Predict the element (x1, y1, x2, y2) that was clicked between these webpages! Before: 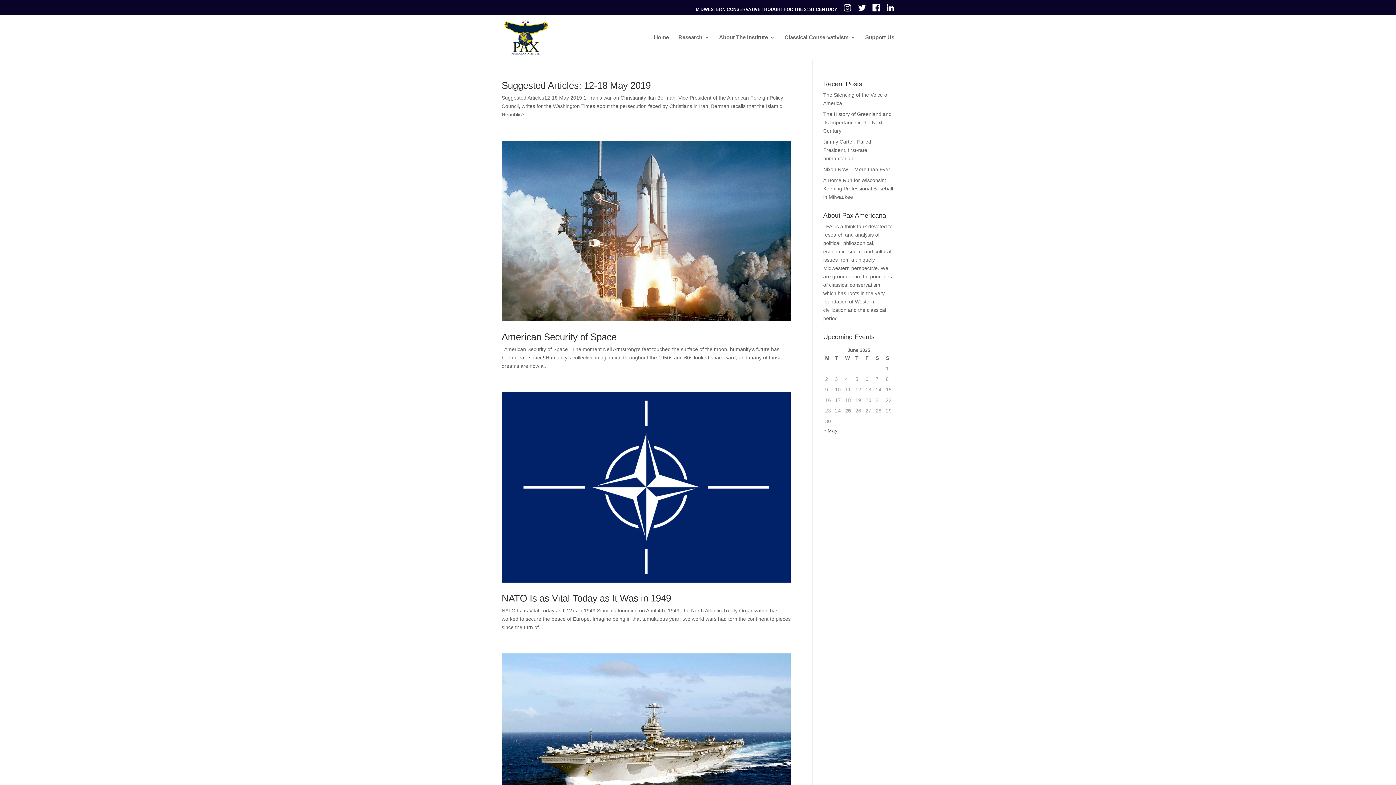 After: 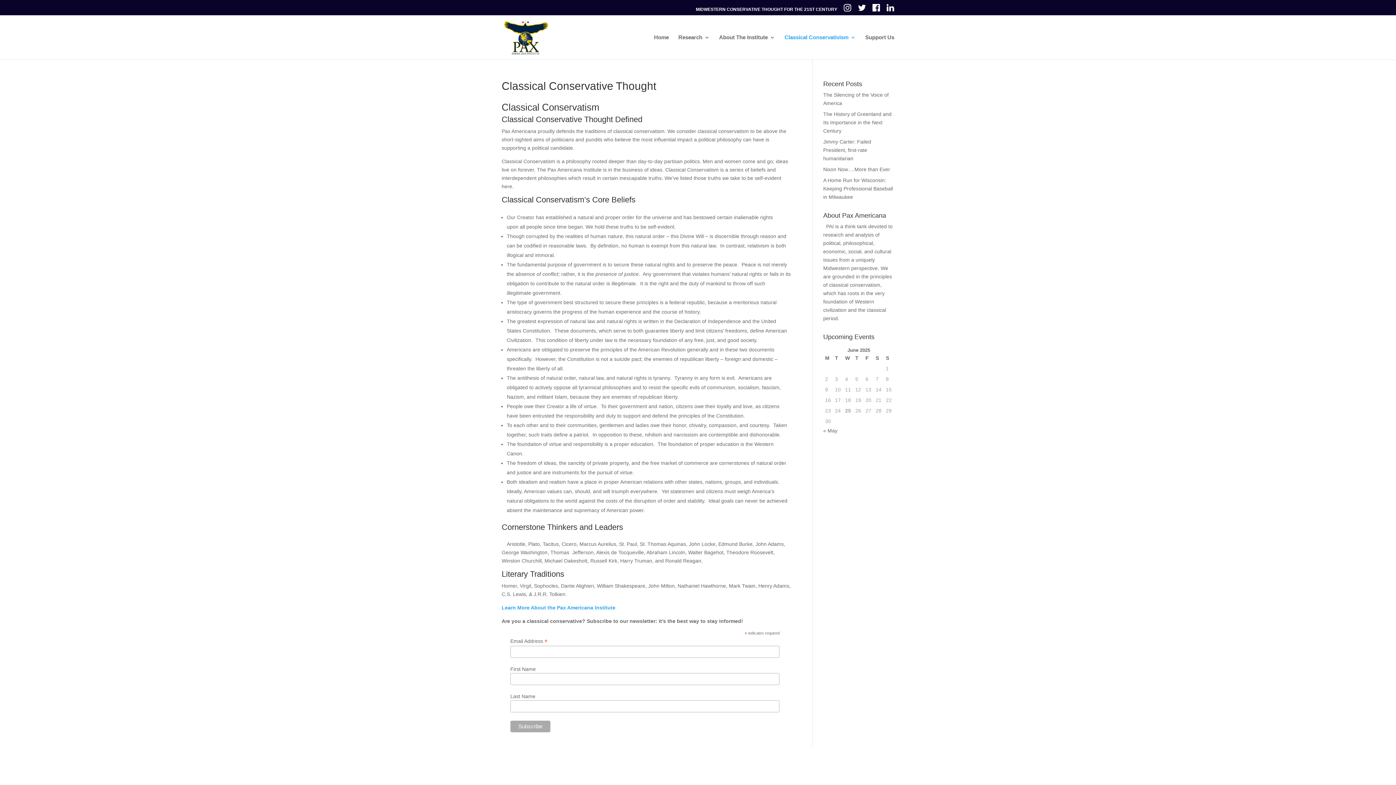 Action: label: Classical Conservativism bbox: (784, 34, 856, 59)